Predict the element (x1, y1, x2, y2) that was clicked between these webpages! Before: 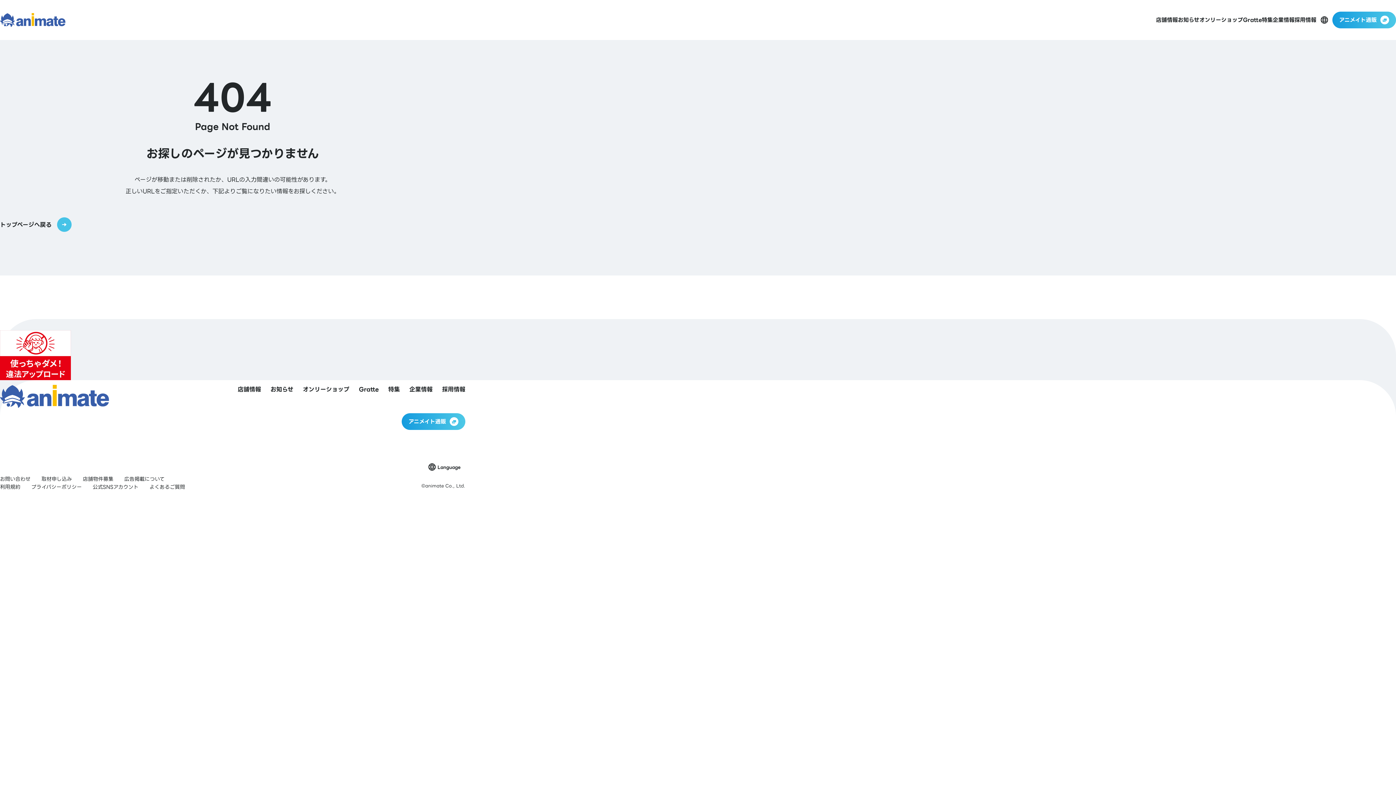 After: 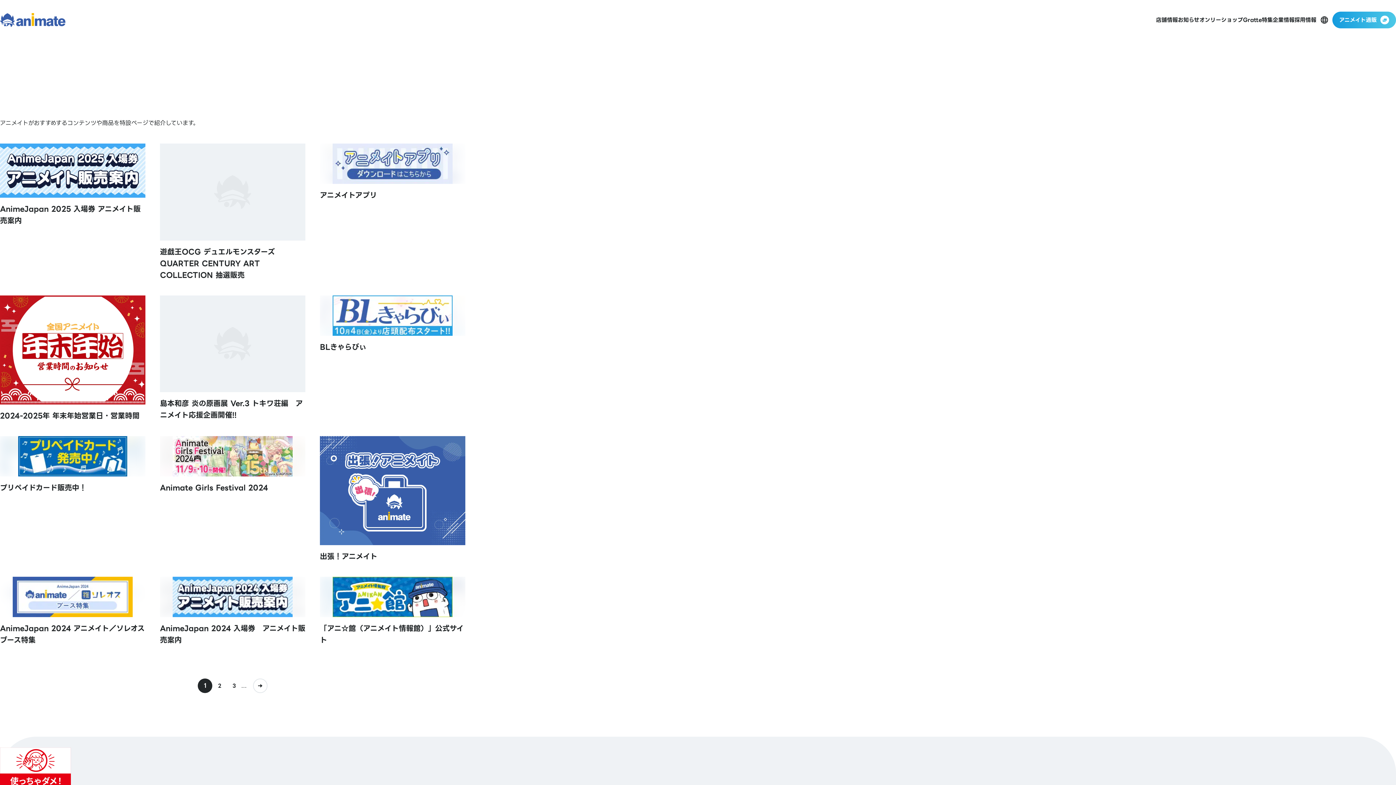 Action: label: 特集 bbox: (383, 380, 404, 399)